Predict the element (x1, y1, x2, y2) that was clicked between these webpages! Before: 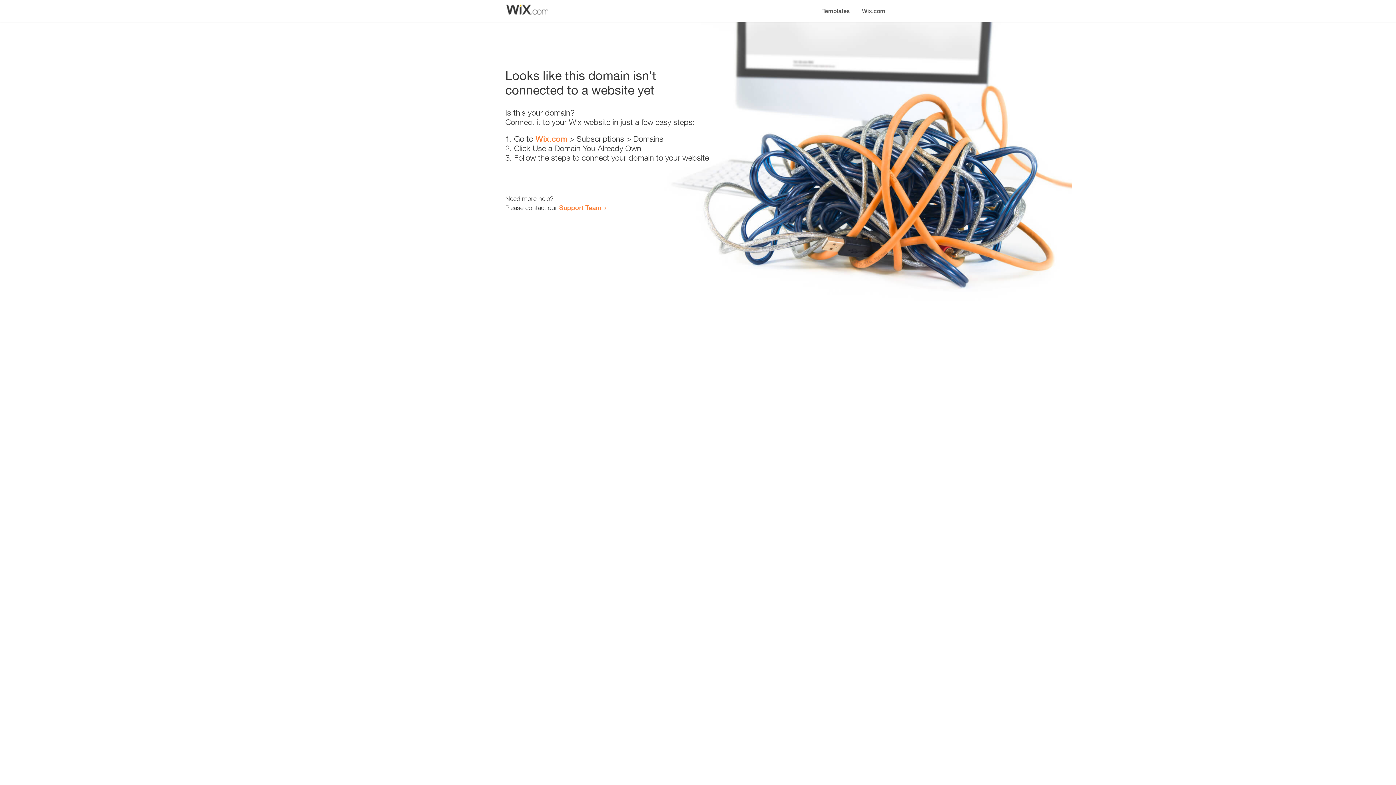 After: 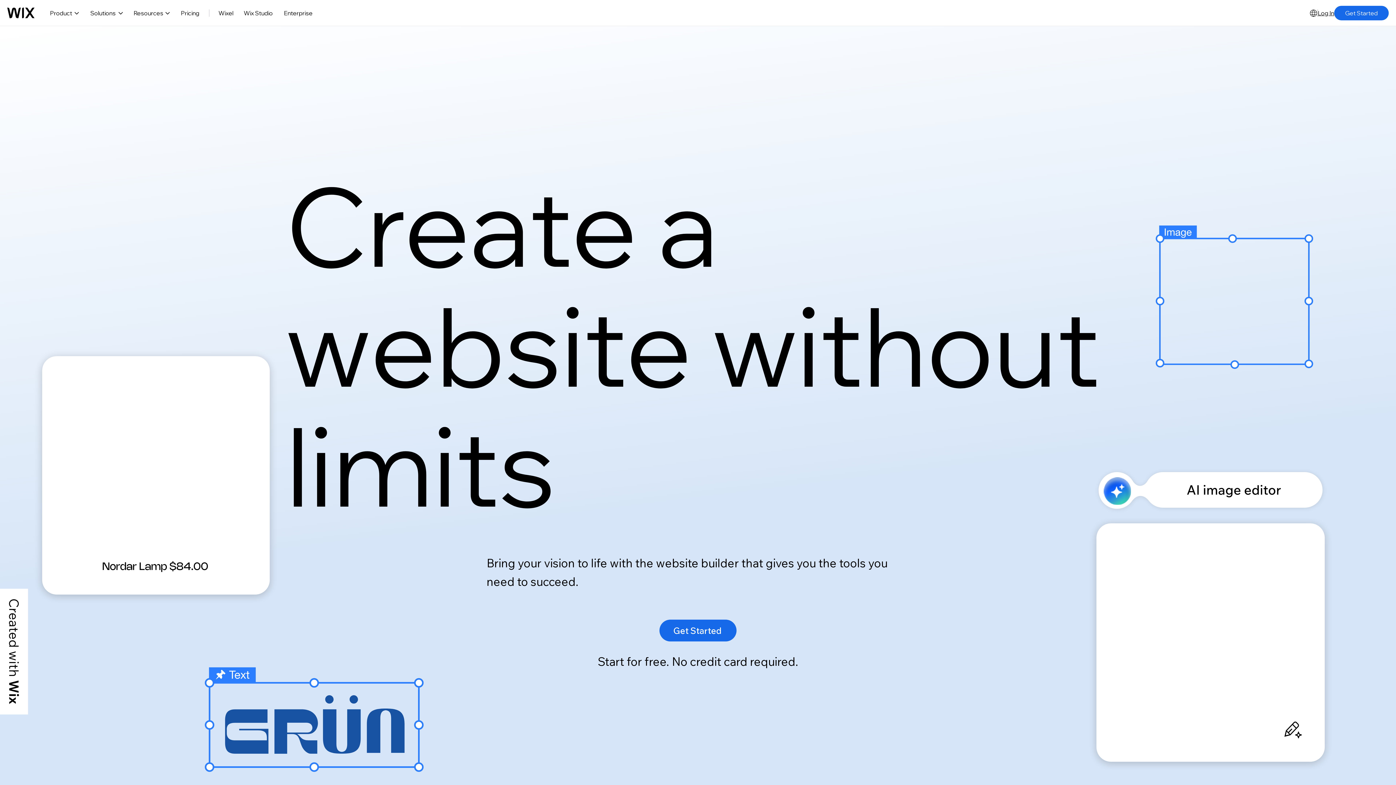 Action: label: Wix.com bbox: (856, 0, 890, 14)